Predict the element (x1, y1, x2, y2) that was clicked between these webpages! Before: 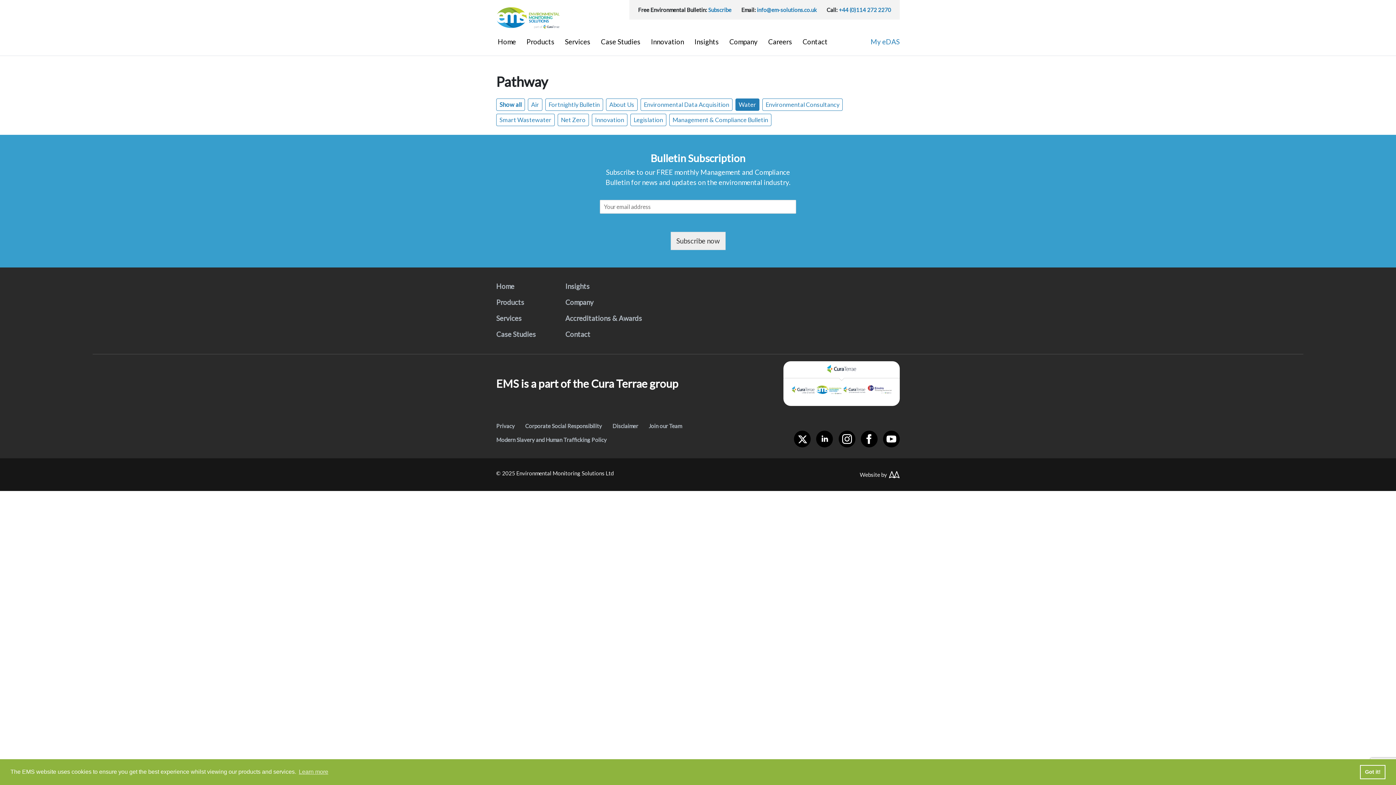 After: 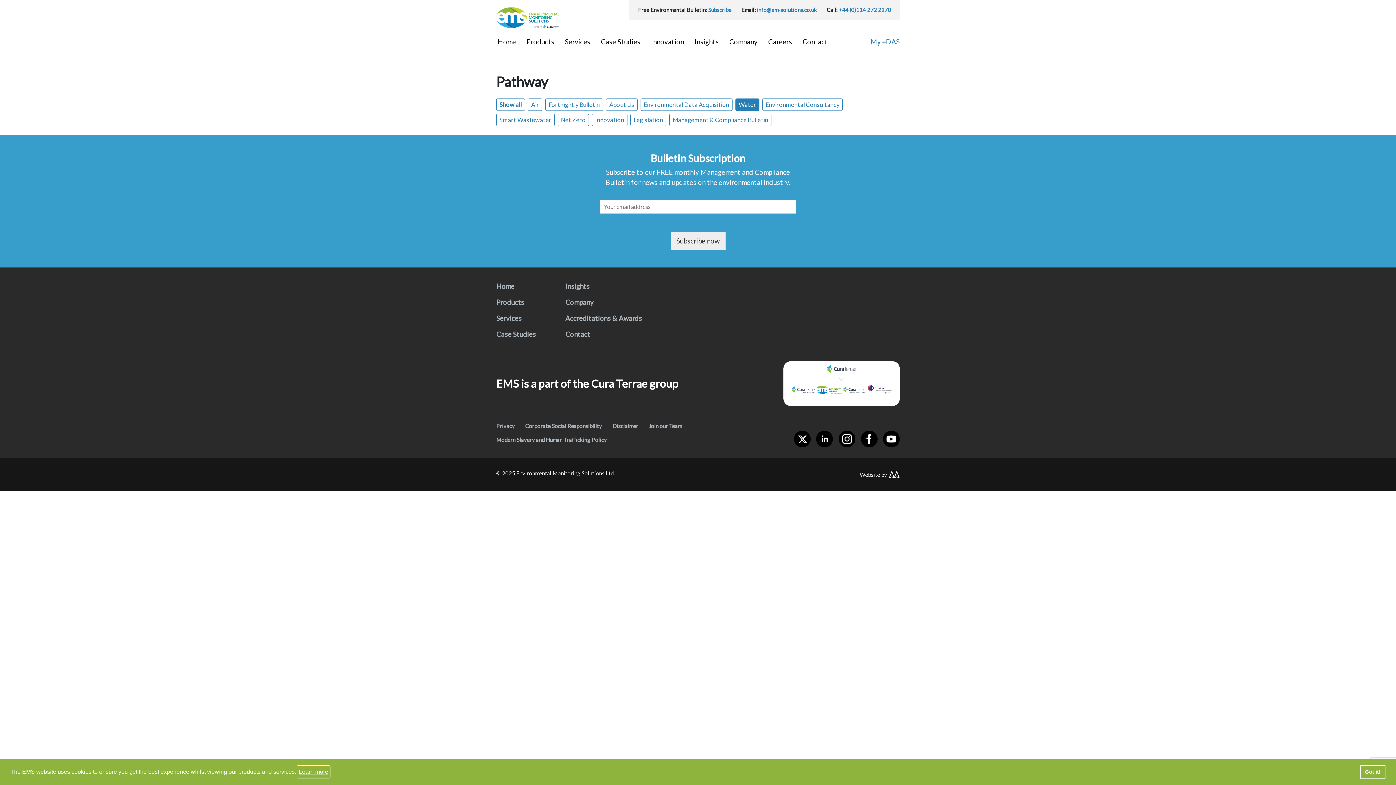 Action: bbox: (297, 766, 329, 777) label: learn more about cookies